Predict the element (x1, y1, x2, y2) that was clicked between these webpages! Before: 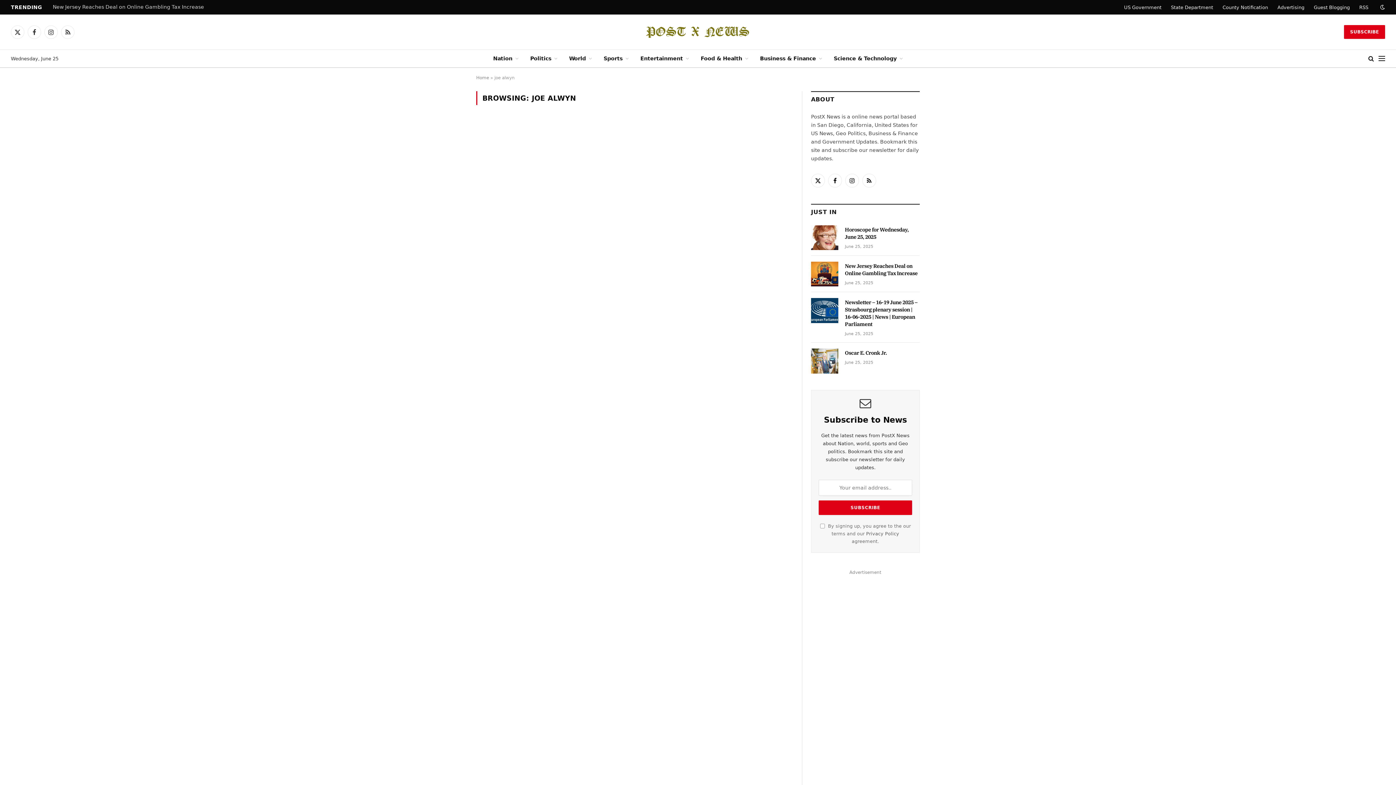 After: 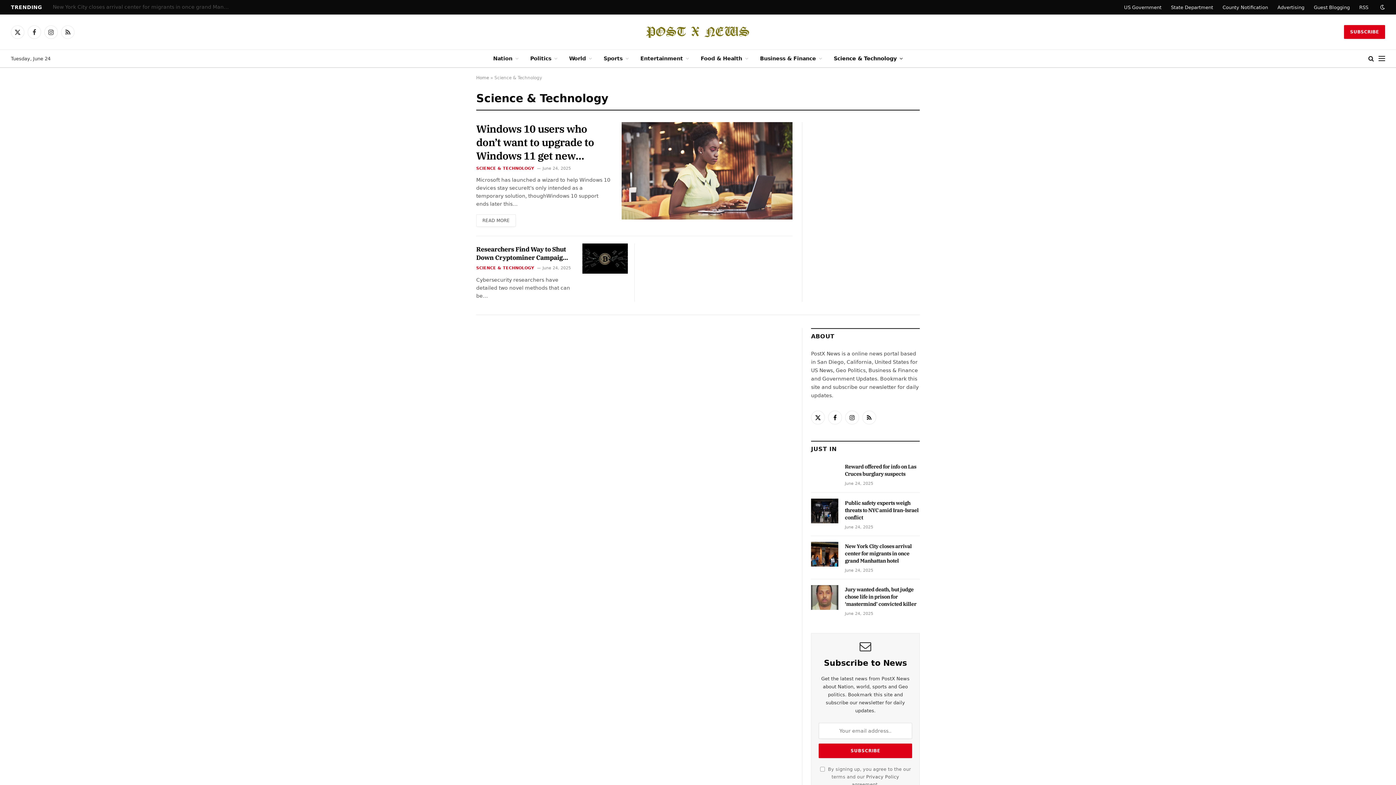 Action: label: Science & Technology bbox: (828, 49, 908, 67)